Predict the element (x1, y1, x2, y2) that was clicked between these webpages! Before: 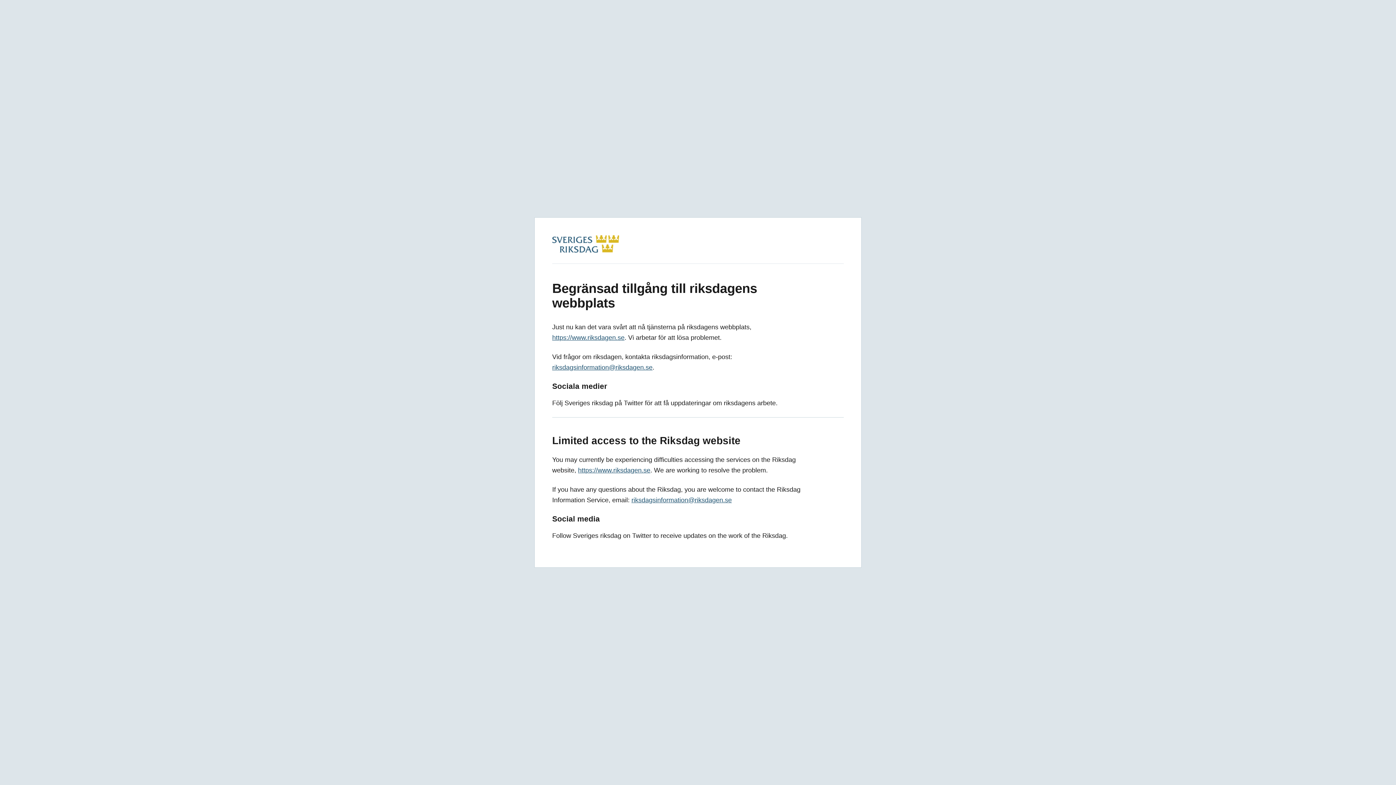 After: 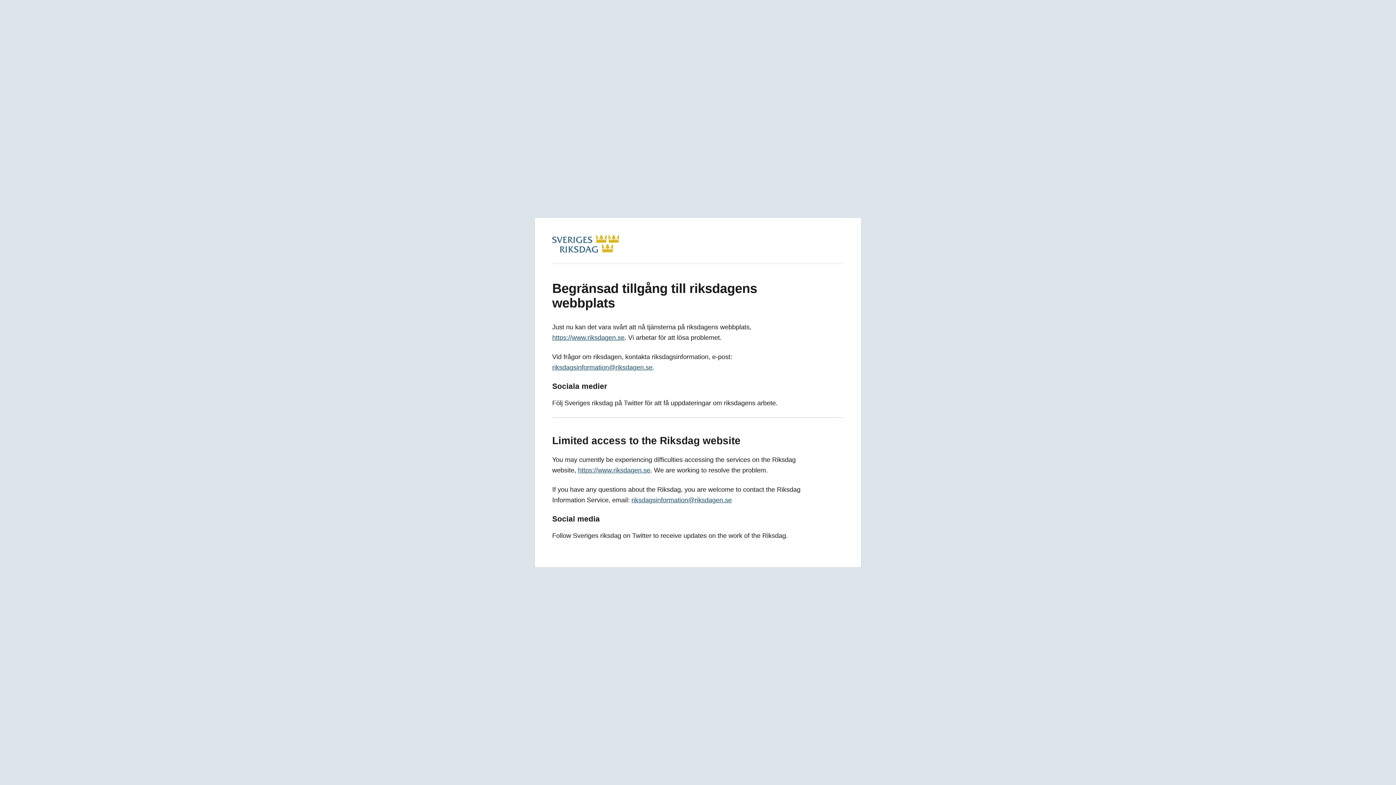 Action: label: riksdagsinformation@riksdagen.se bbox: (631, 496, 732, 504)